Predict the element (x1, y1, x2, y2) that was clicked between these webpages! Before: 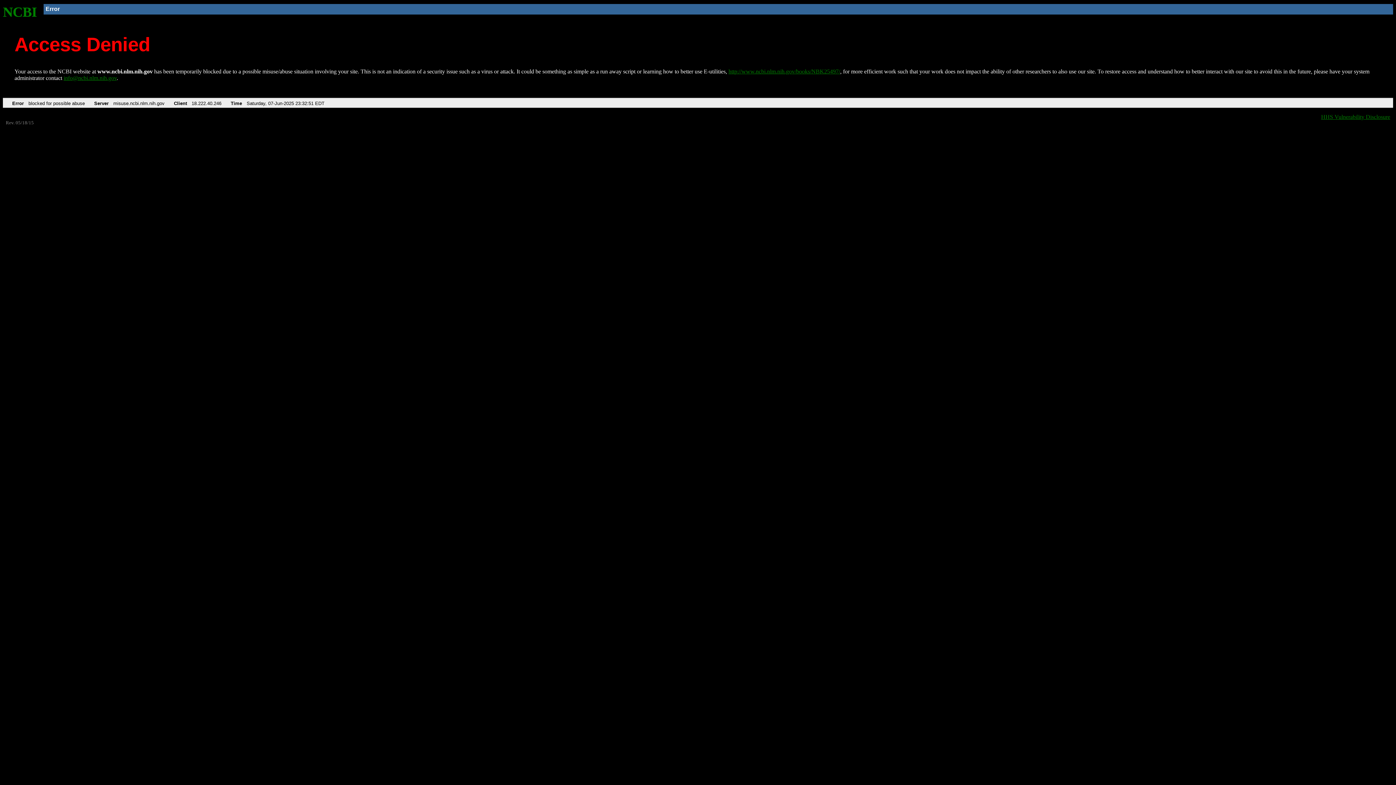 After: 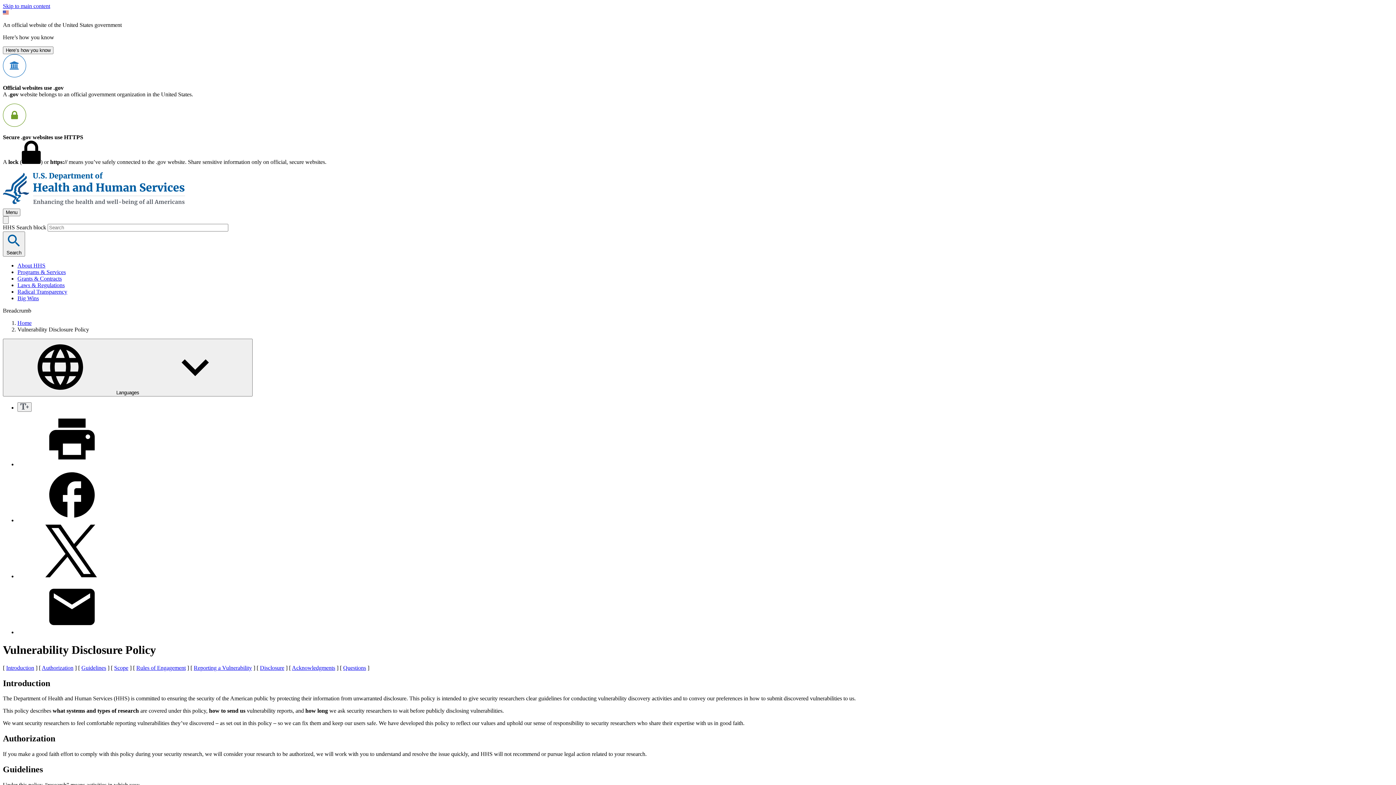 Action: label: HHS Vulnerability Disclosure bbox: (1321, 113, 1390, 119)